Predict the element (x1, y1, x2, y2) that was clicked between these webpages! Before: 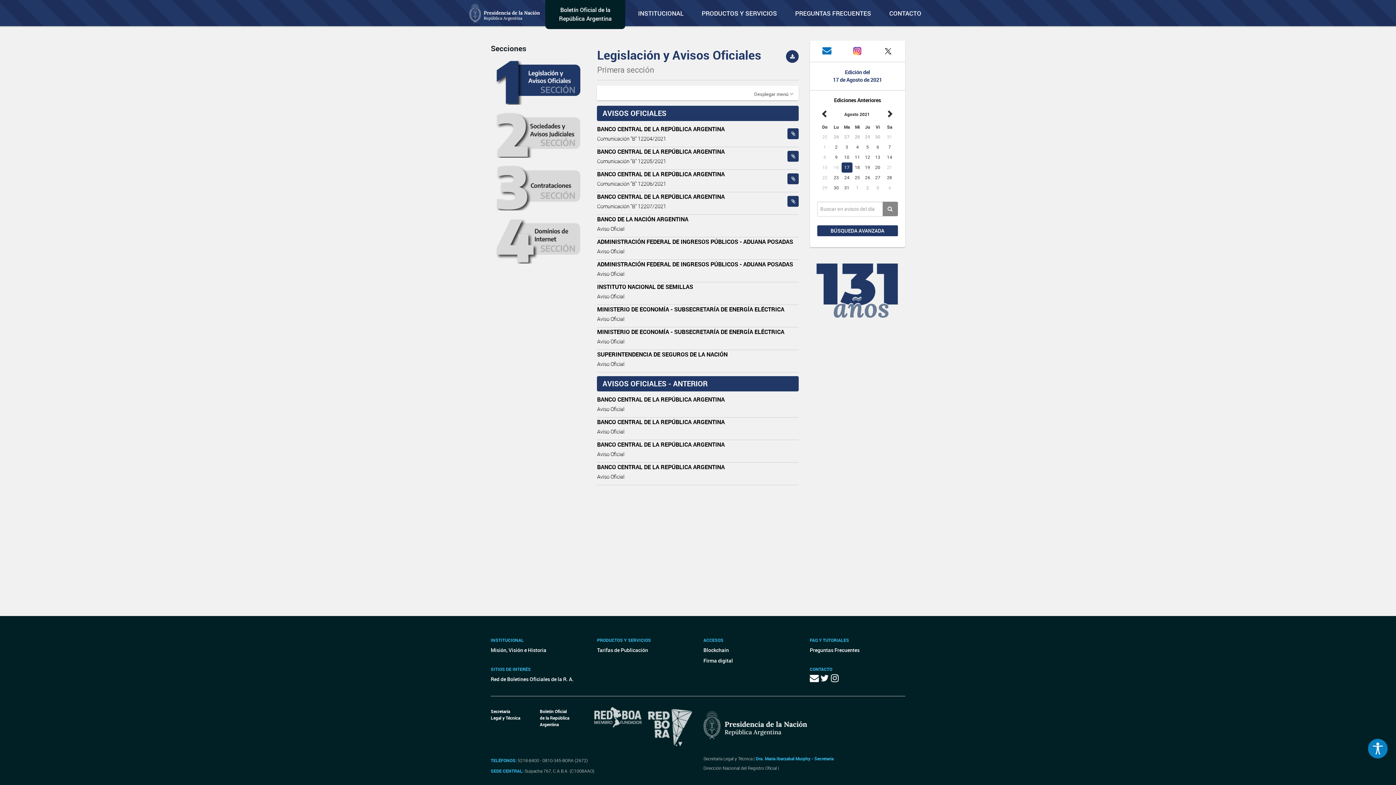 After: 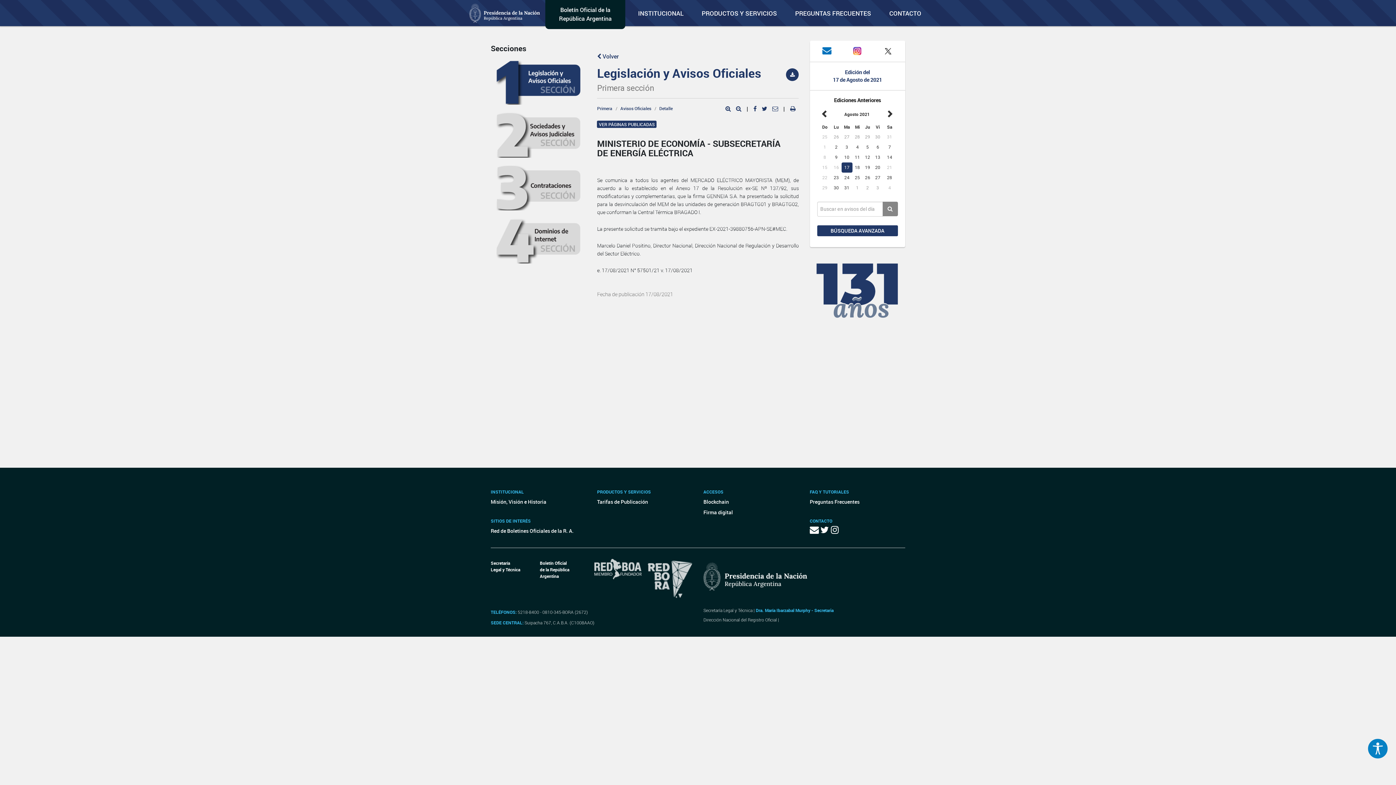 Action: label: MINISTERIO DE ECONOMÍA - SUBSECRETARÍA DE ENERGÍA ELÉCTRICA

Aviso Oficial bbox: (597, 305, 799, 327)